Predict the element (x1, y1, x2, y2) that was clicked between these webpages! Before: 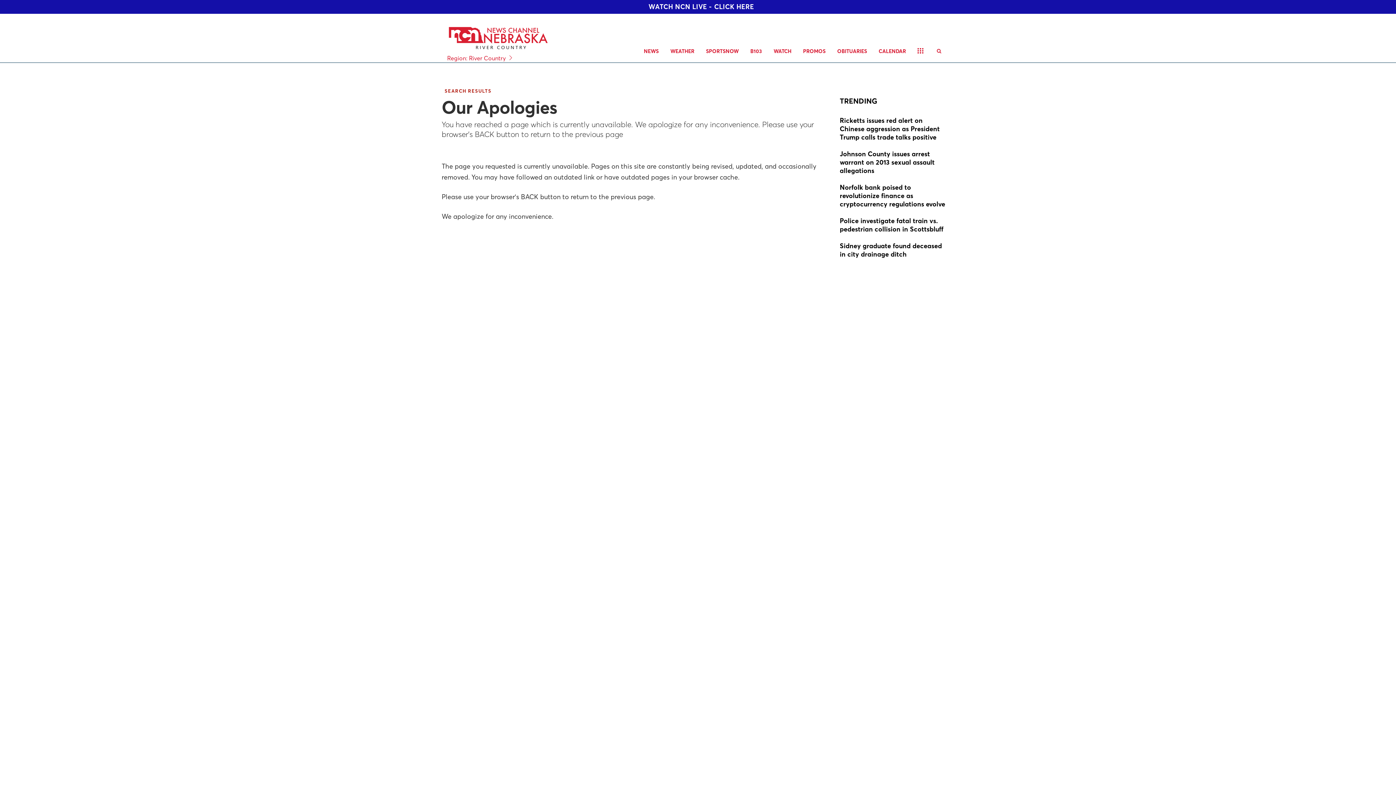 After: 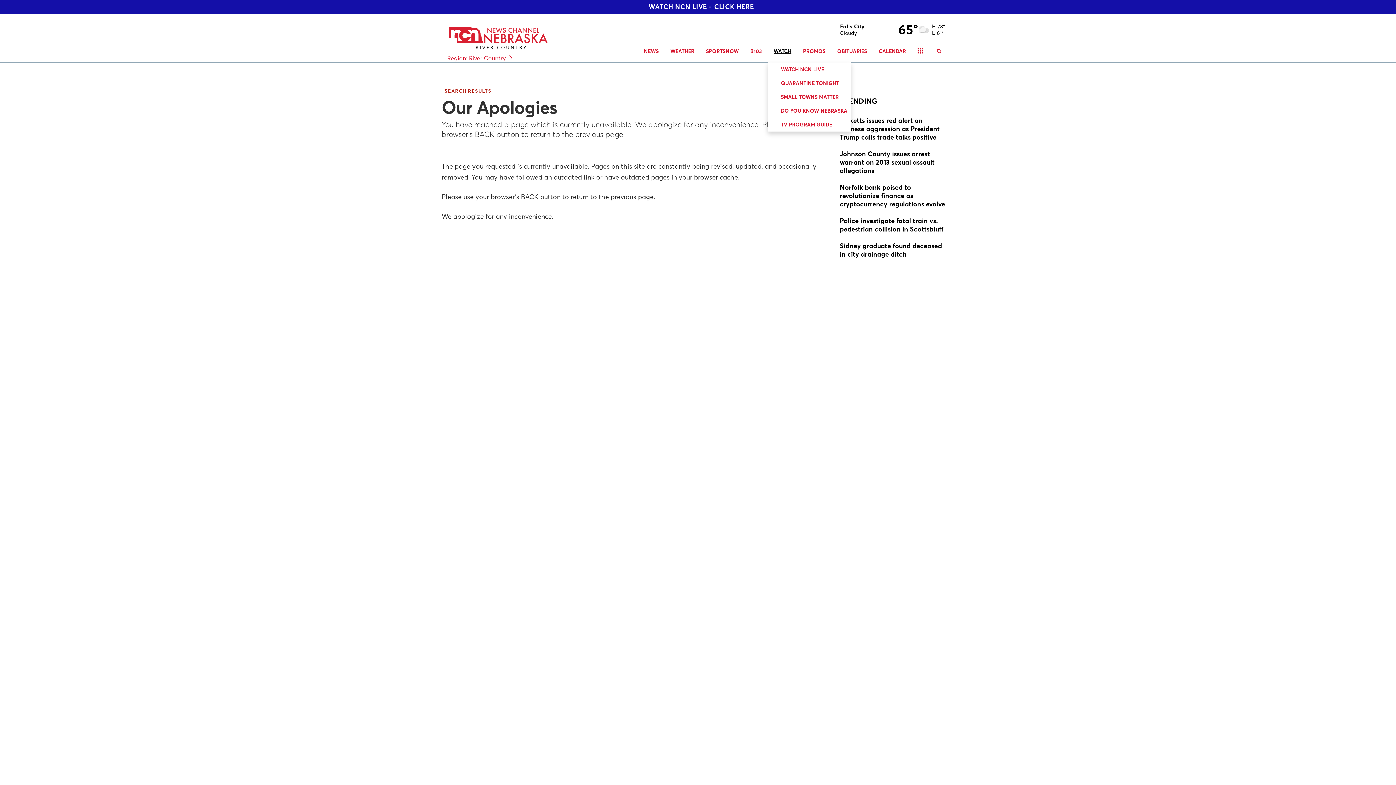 Action: label: WATCH bbox: (768, 40, 797, 62)